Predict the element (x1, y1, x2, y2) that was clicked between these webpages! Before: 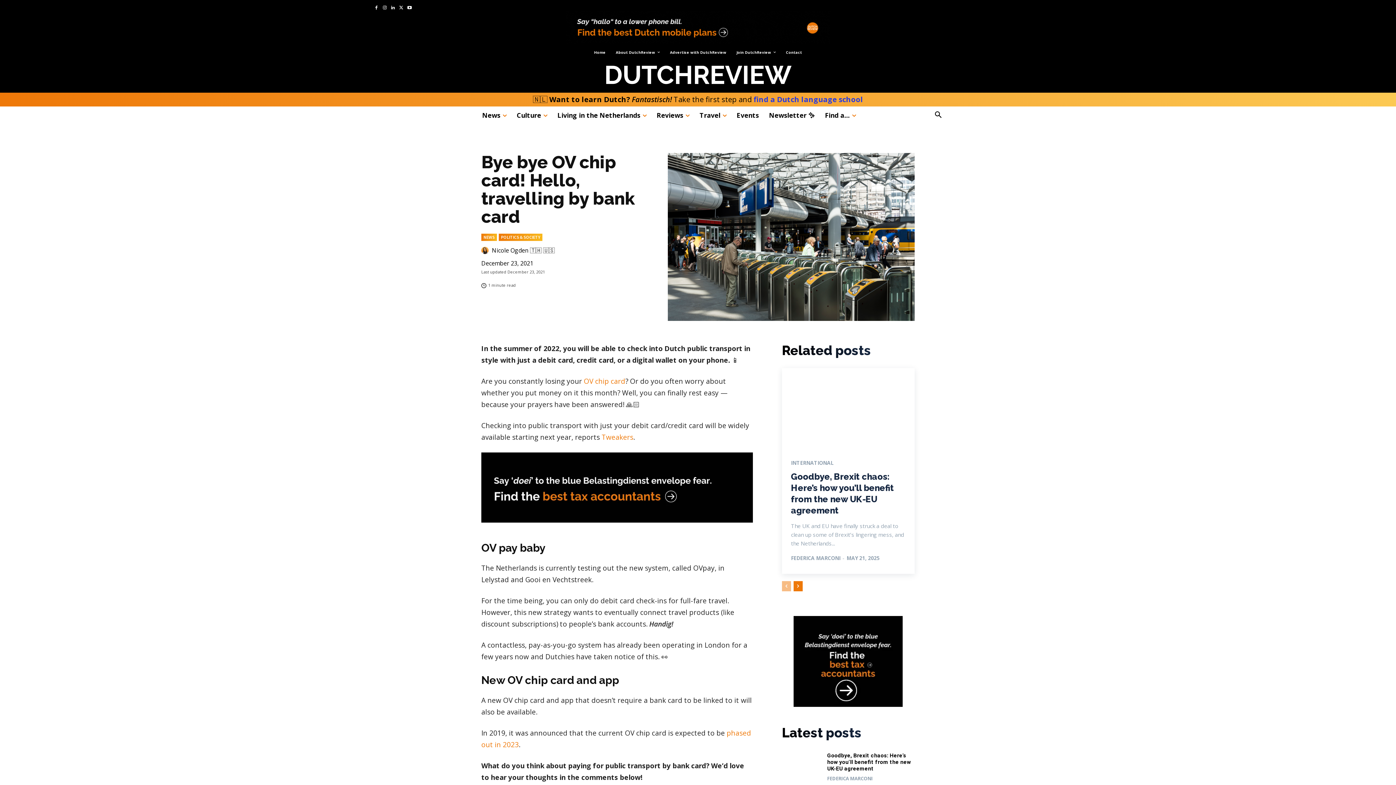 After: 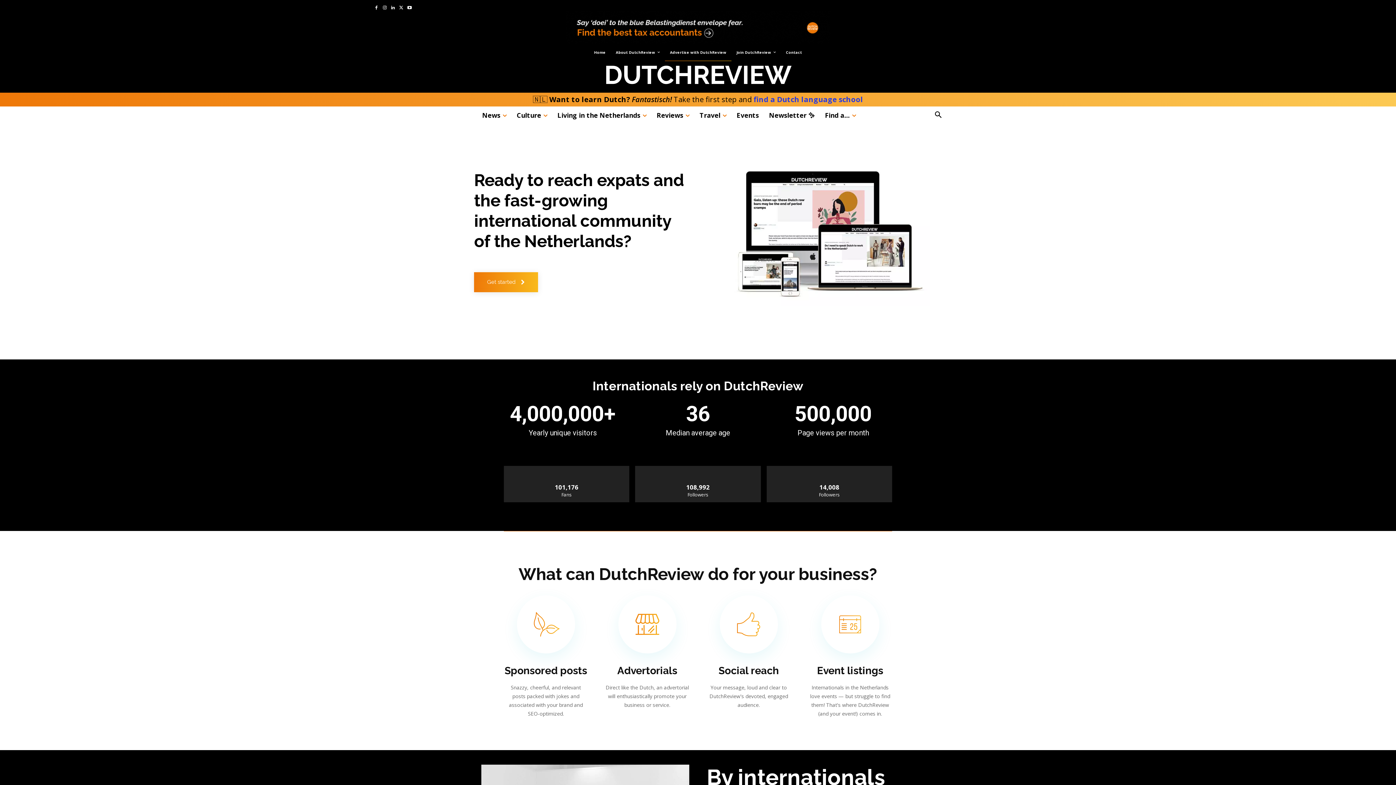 Action: bbox: (665, 43, 731, 61) label: Advertise with DutchReview